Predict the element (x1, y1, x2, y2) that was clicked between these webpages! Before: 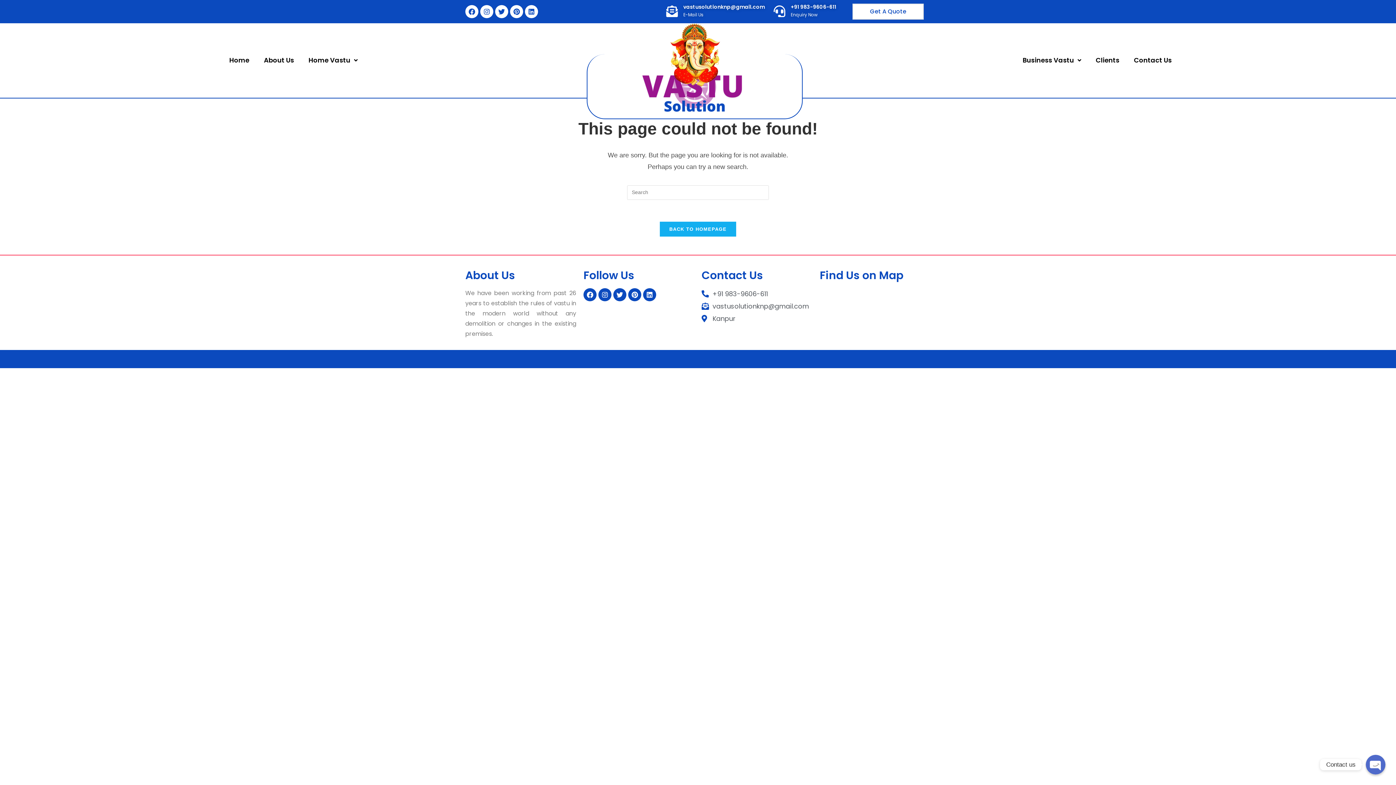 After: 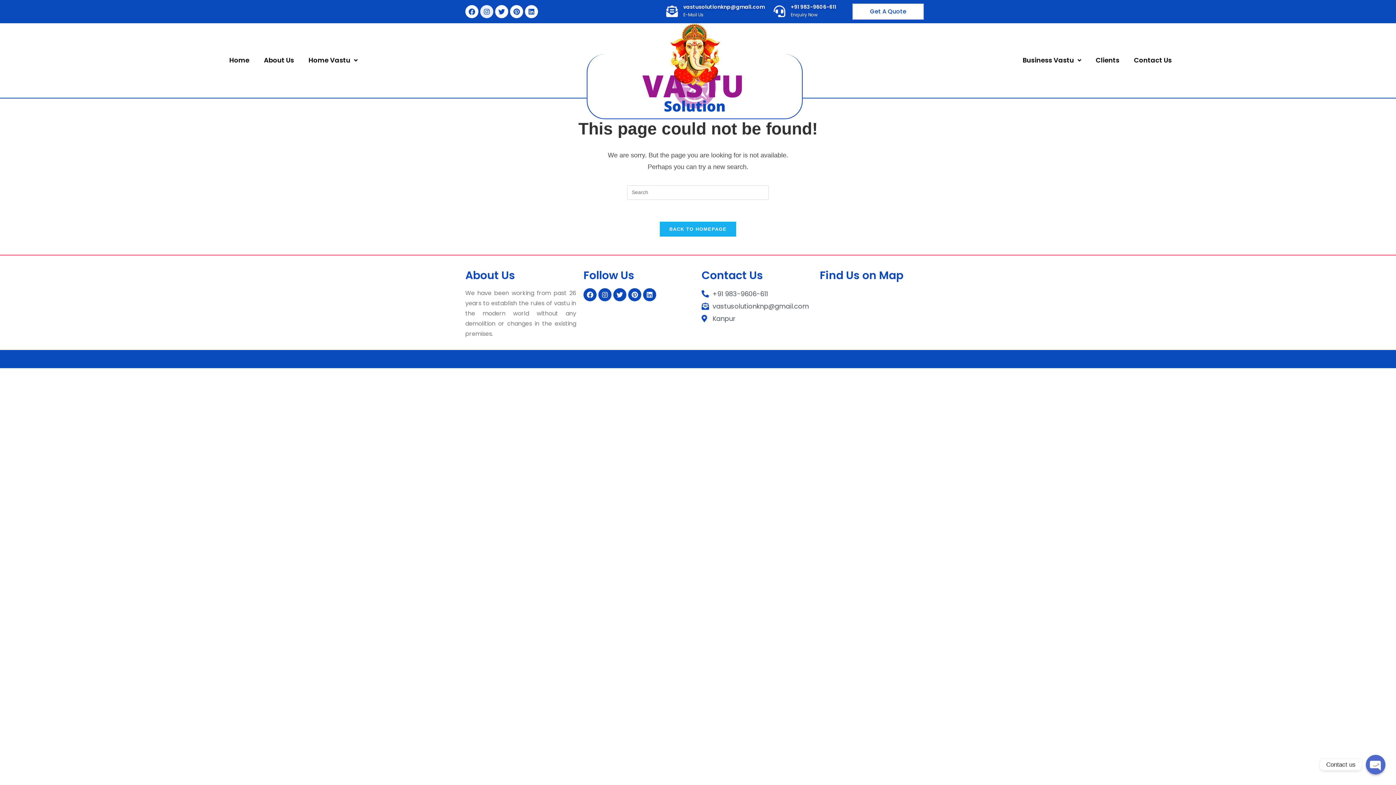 Action: label: Instagram bbox: (480, 5, 493, 18)